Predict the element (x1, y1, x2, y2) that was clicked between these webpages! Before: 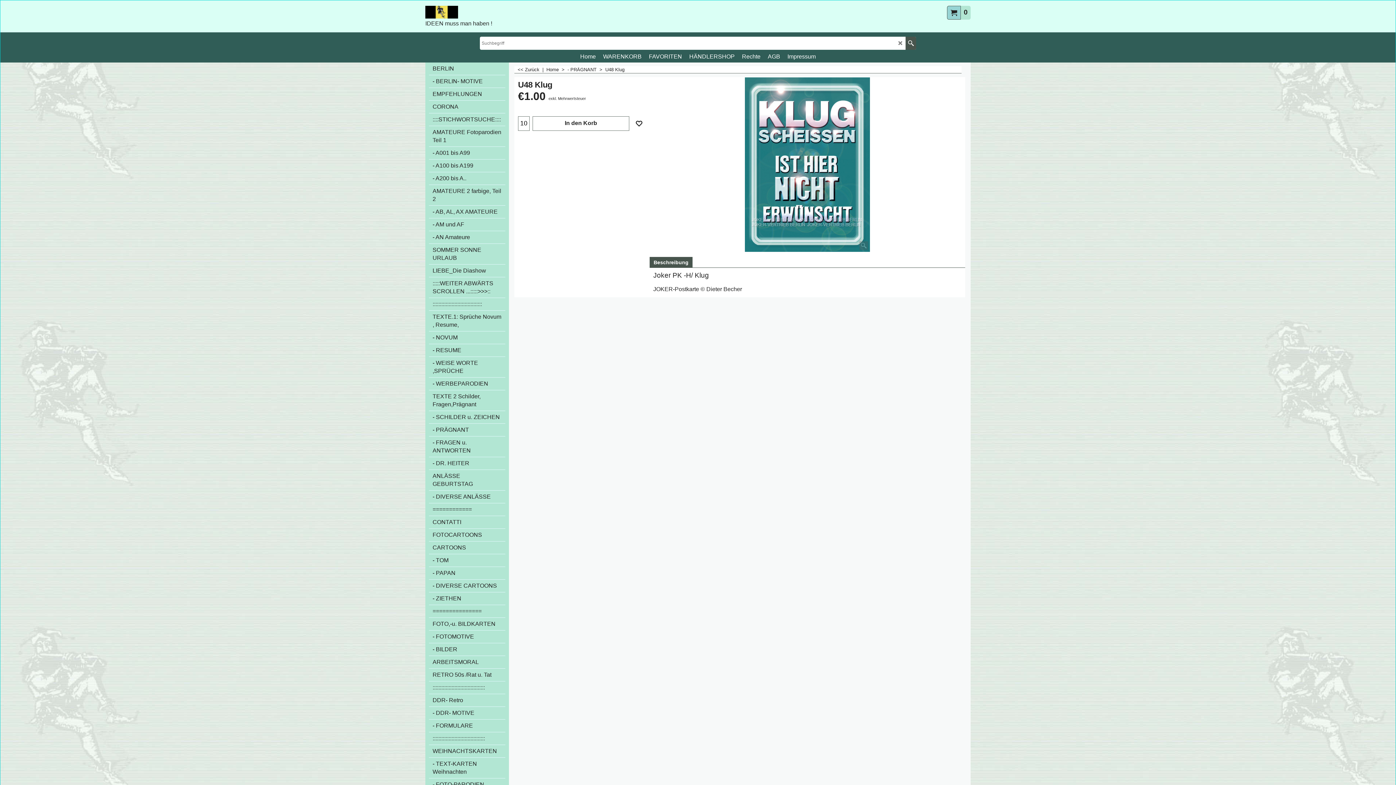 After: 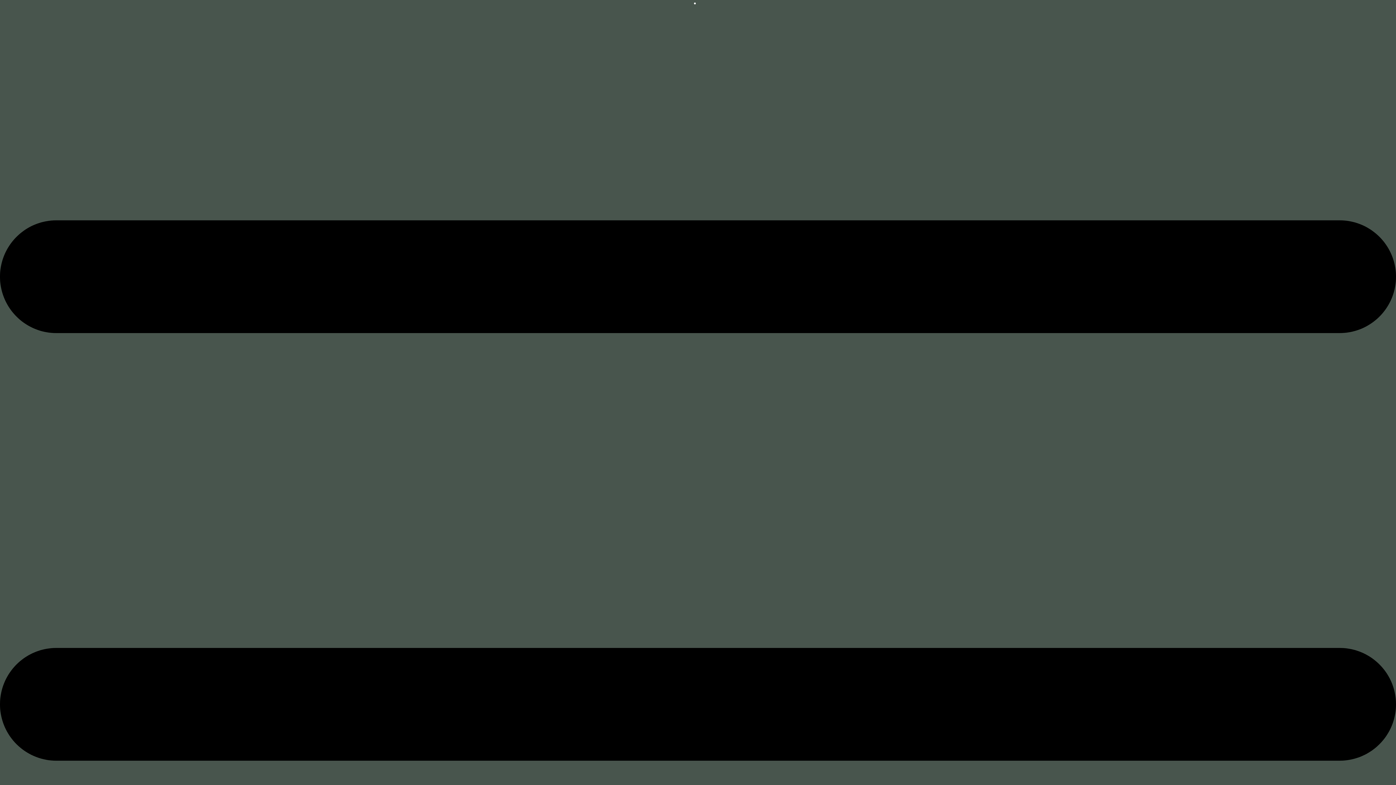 Action: bbox: (429, 159, 505, 172) label: - A100 bis A199